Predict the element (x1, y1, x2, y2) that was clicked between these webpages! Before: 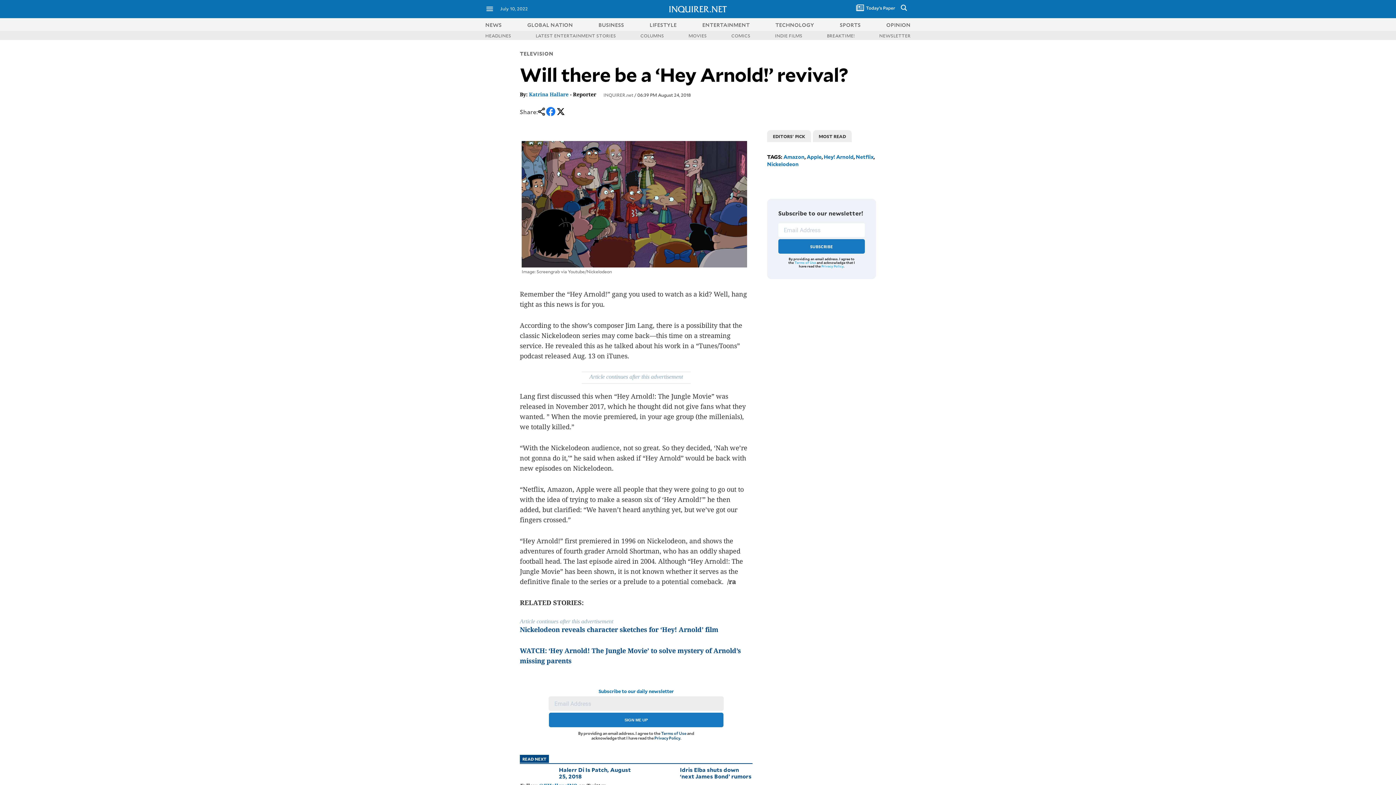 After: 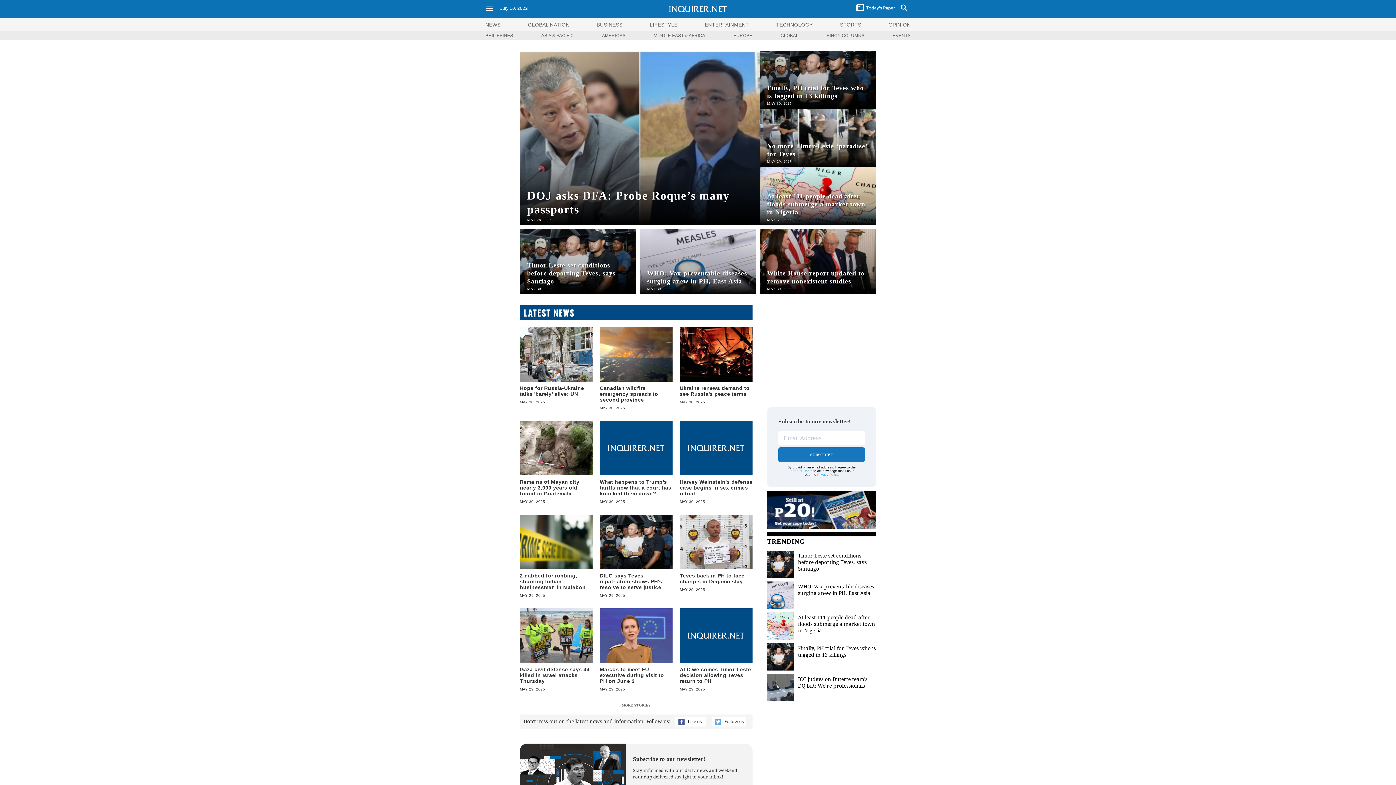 Action: bbox: (527, 20, 573, 28) label: GLOBAL NATION